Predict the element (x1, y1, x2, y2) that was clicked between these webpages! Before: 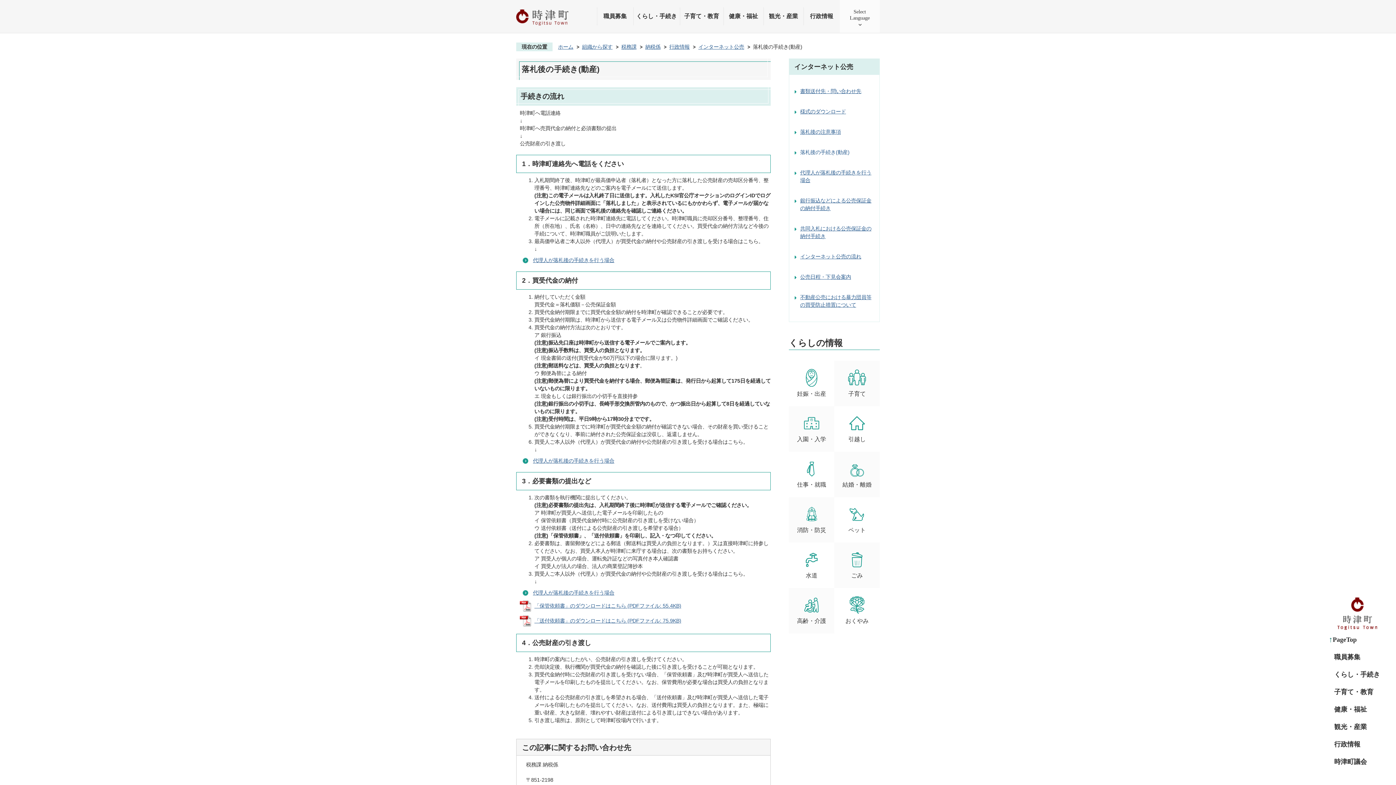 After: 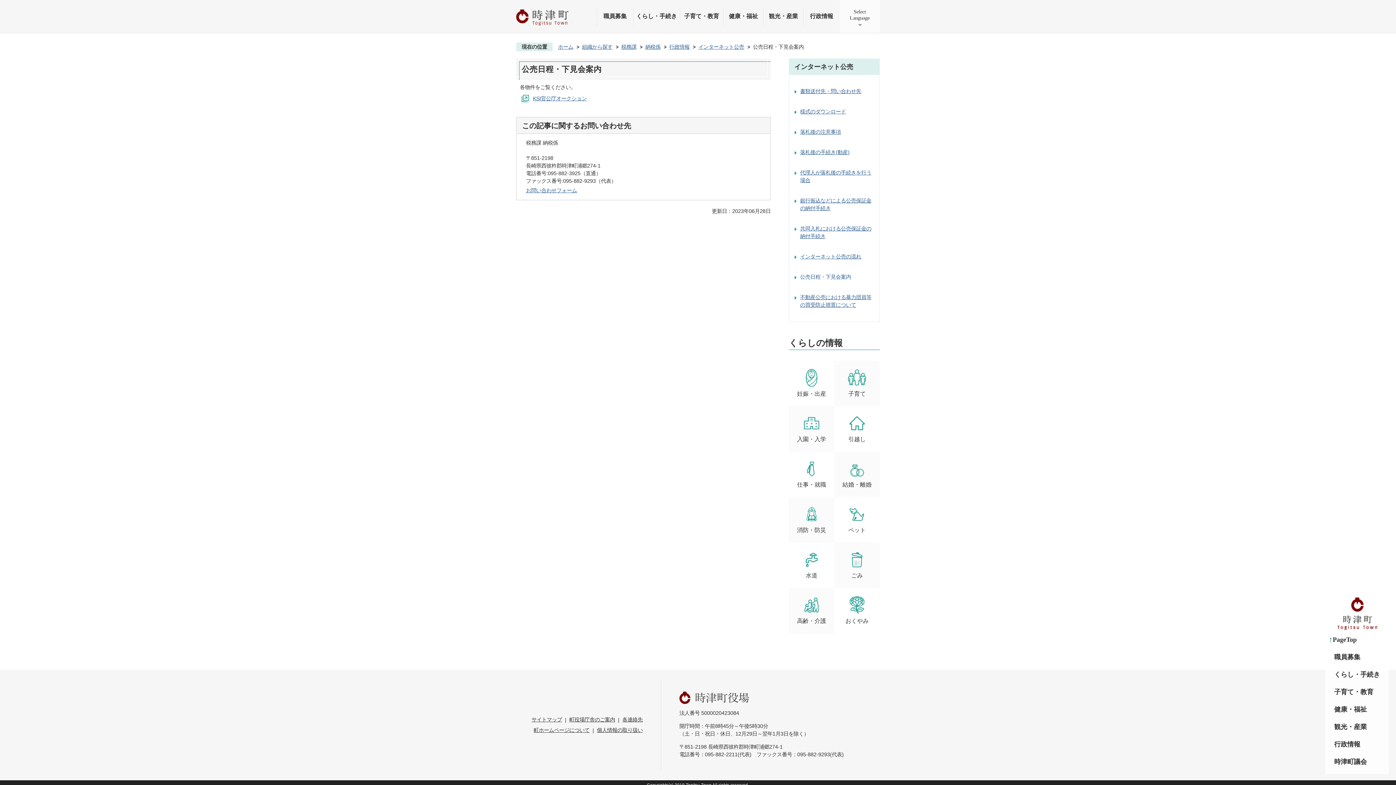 Action: label: 公売日程・下見会案内 bbox: (800, 274, 854, 280)